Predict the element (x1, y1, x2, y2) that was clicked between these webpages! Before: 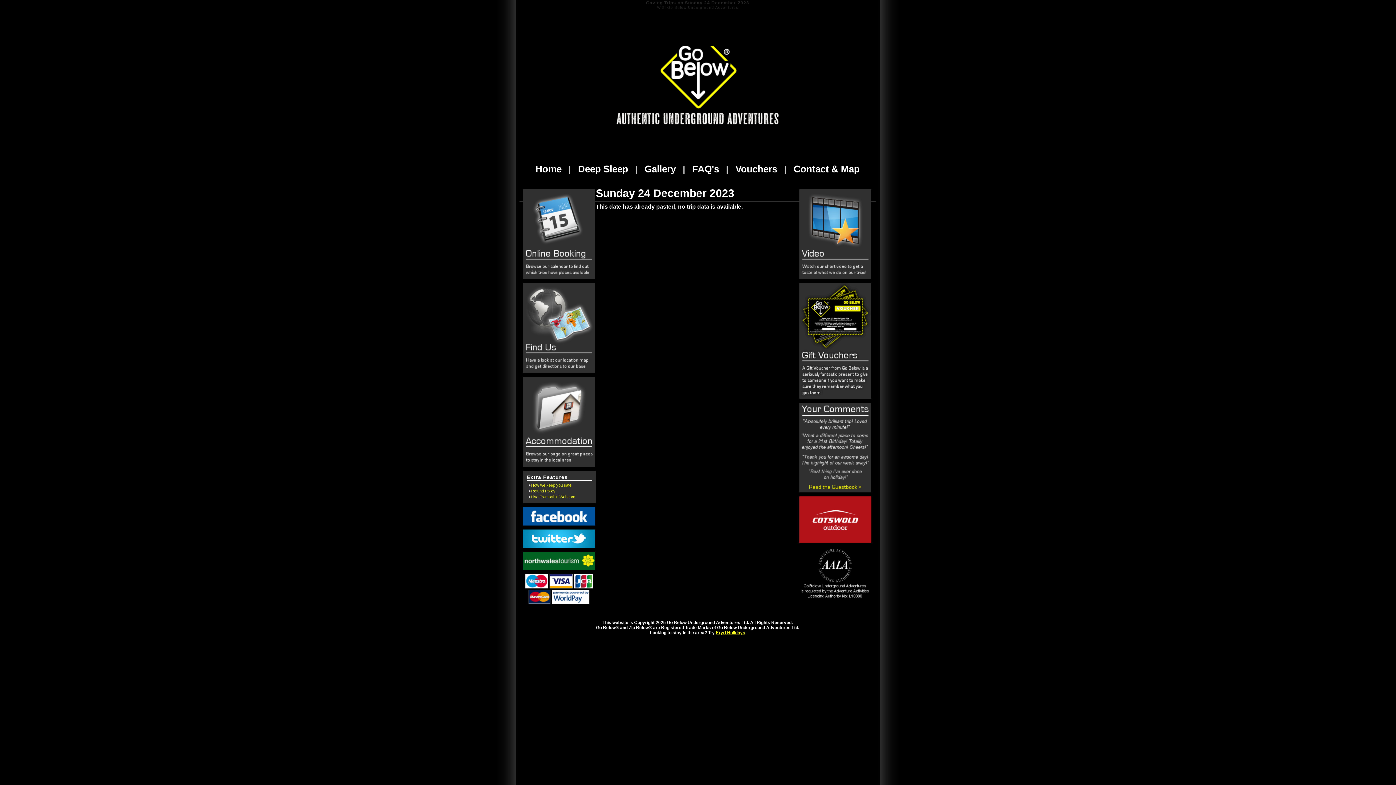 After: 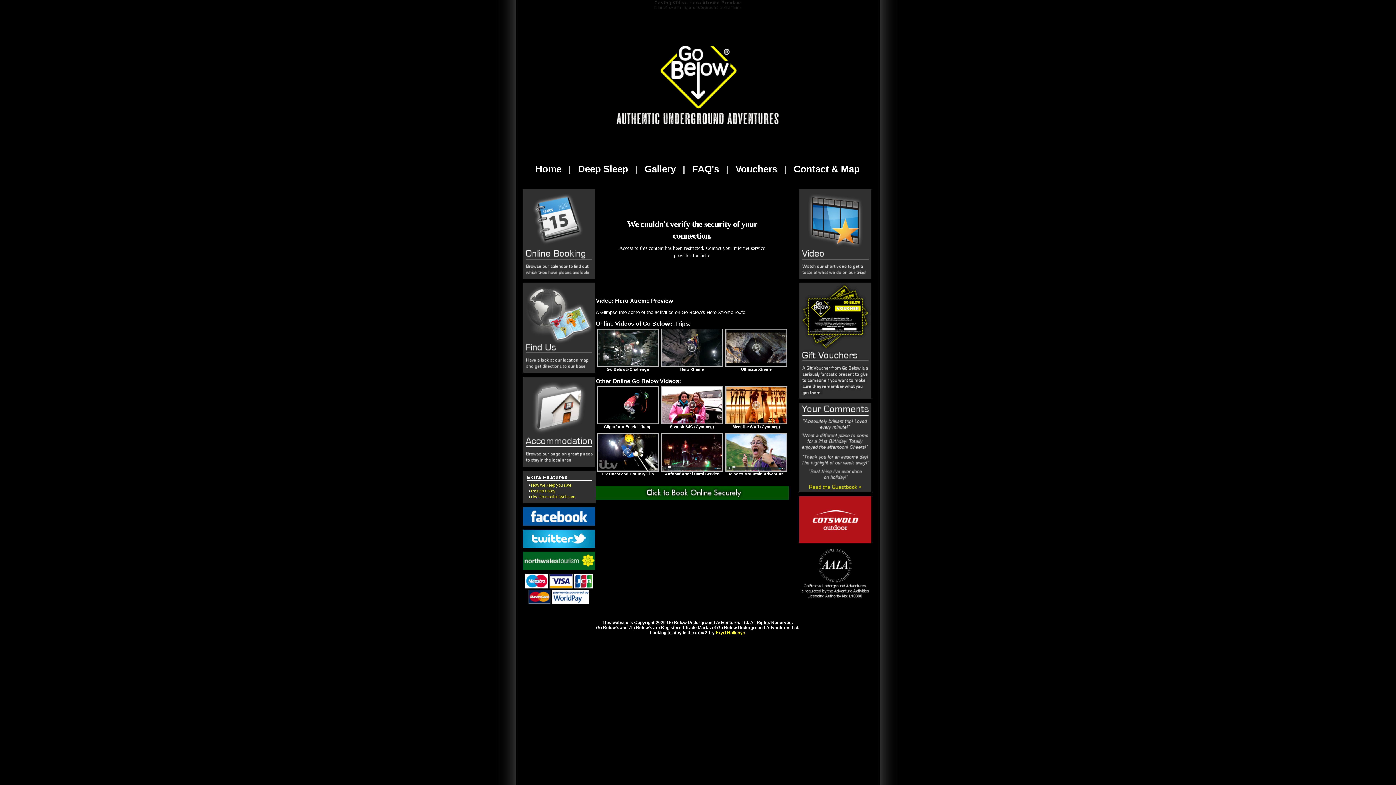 Action: bbox: (799, 275, 871, 280)